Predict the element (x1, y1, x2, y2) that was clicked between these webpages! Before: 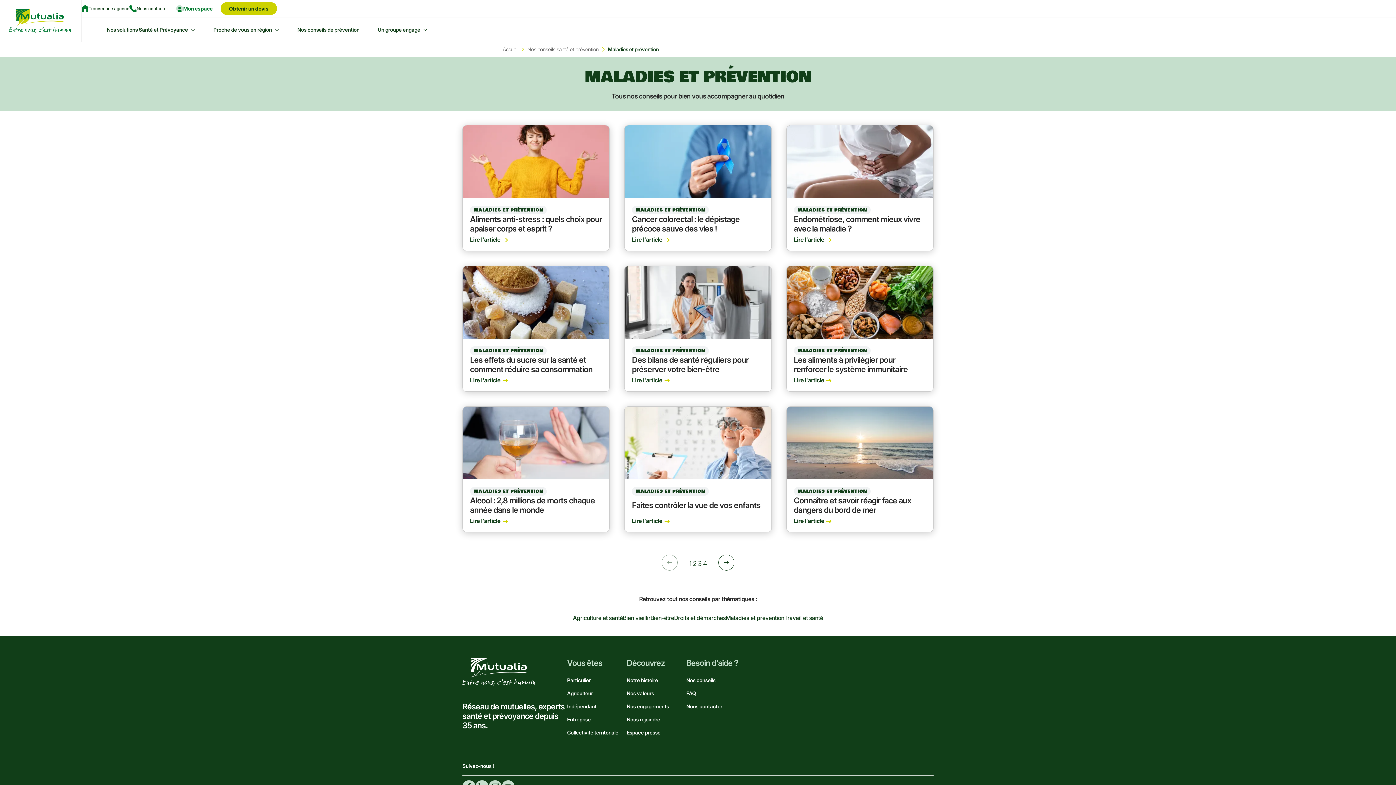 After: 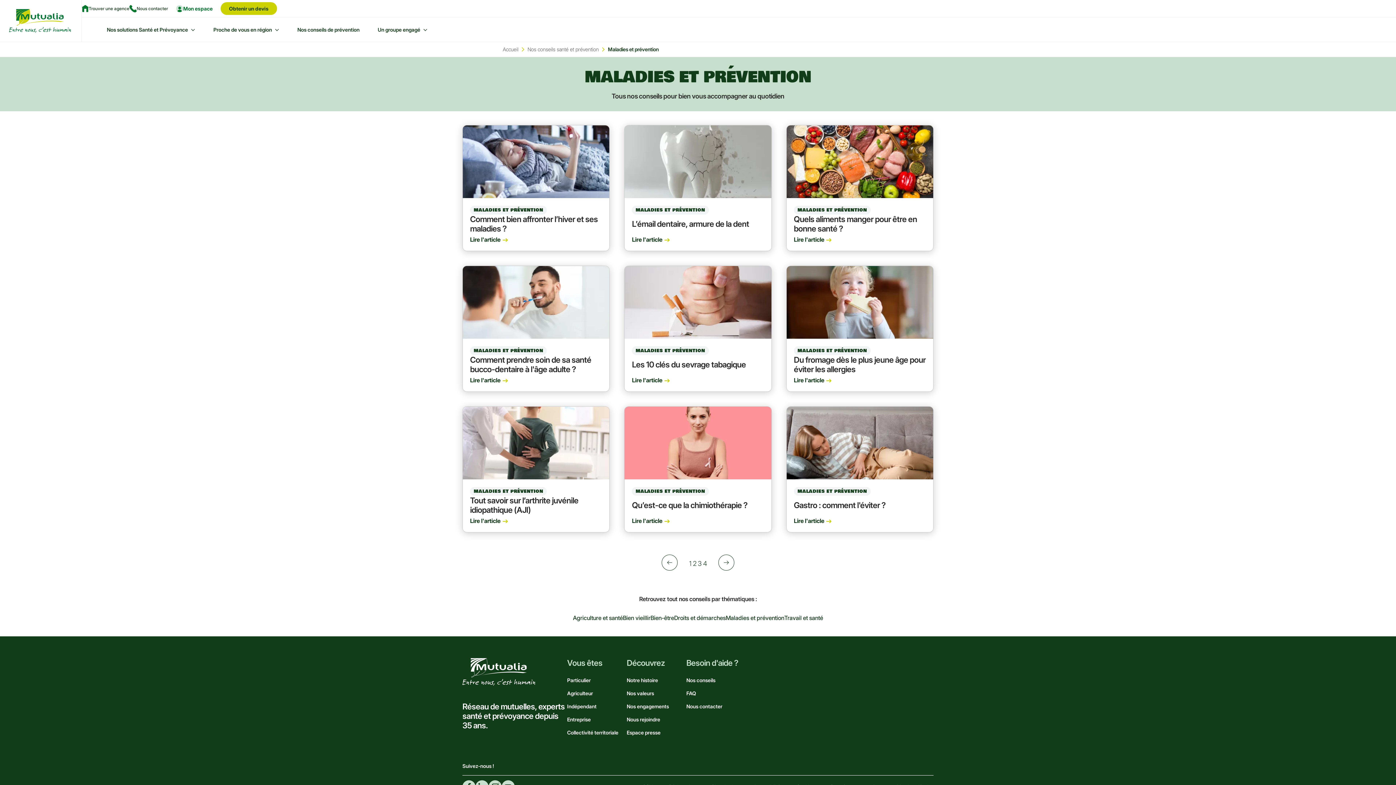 Action: label: Page suivante
Suivant › bbox: (718, 554, 734, 571)